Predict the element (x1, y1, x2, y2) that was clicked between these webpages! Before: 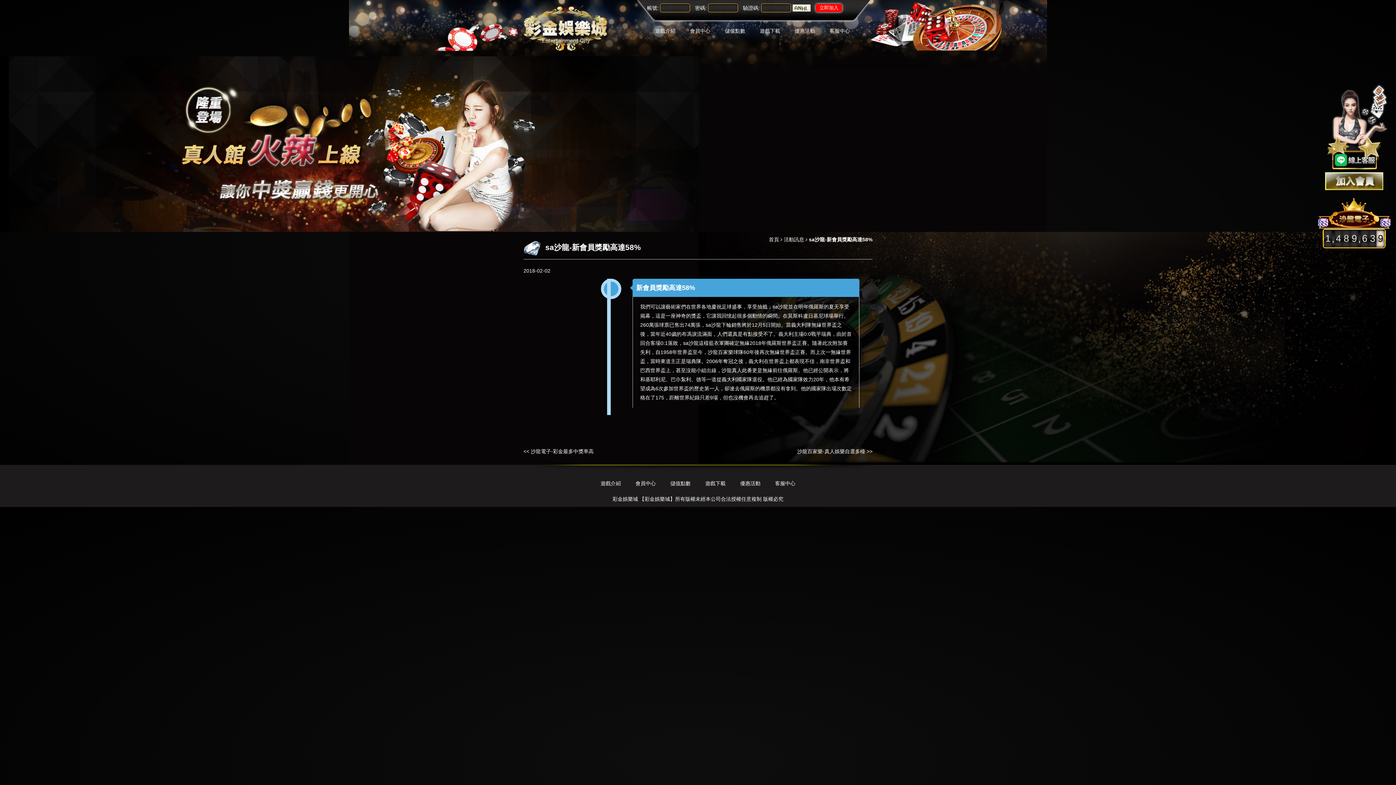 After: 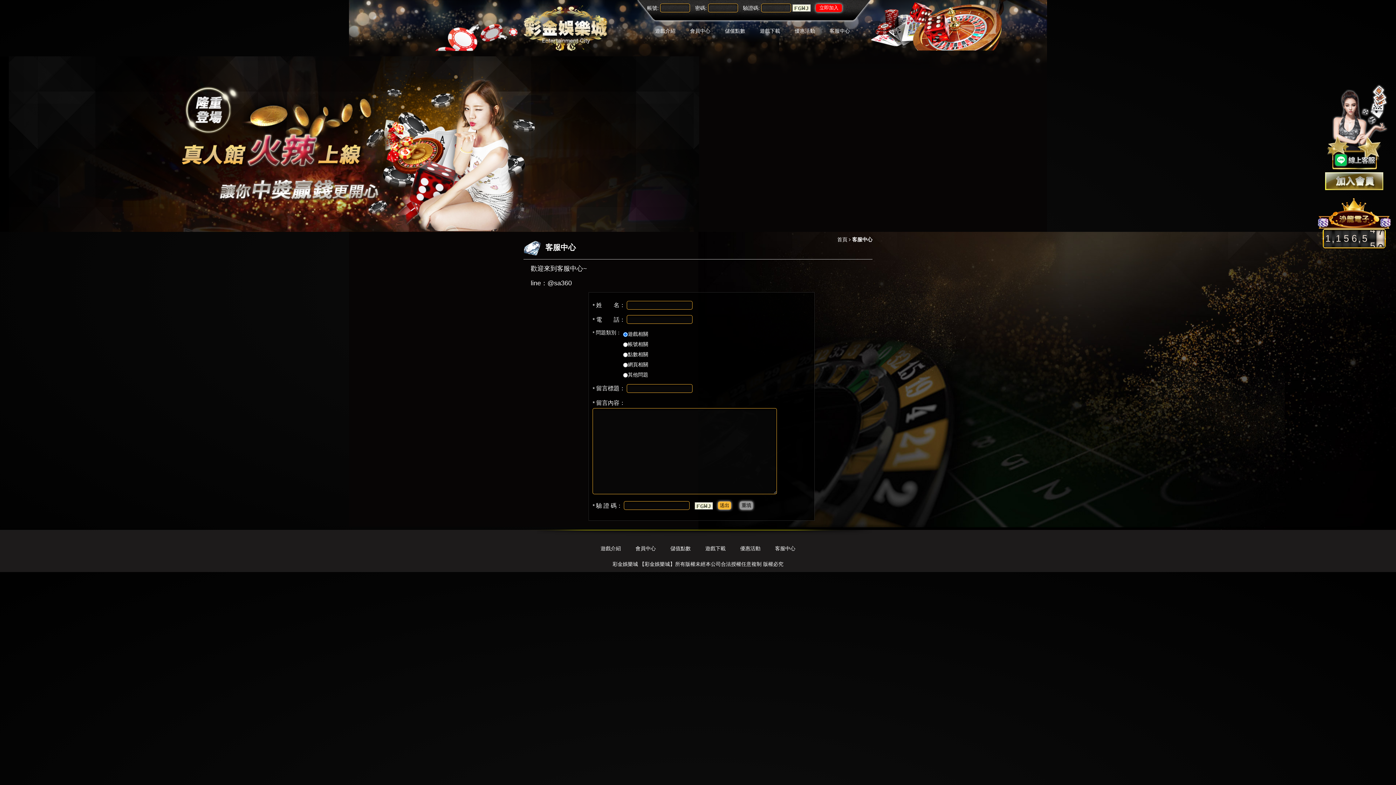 Action: label: 客服中心 bbox: (822, 23, 857, 39)